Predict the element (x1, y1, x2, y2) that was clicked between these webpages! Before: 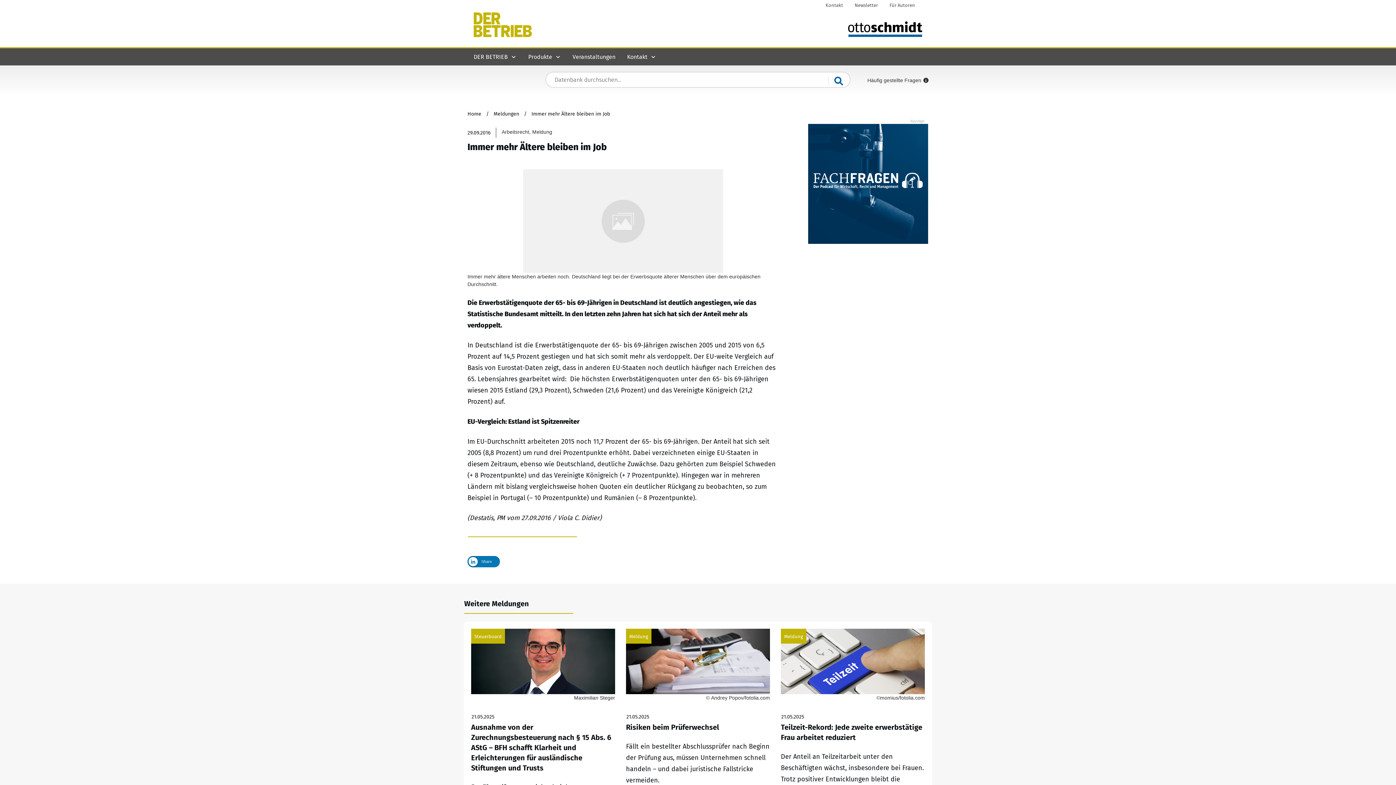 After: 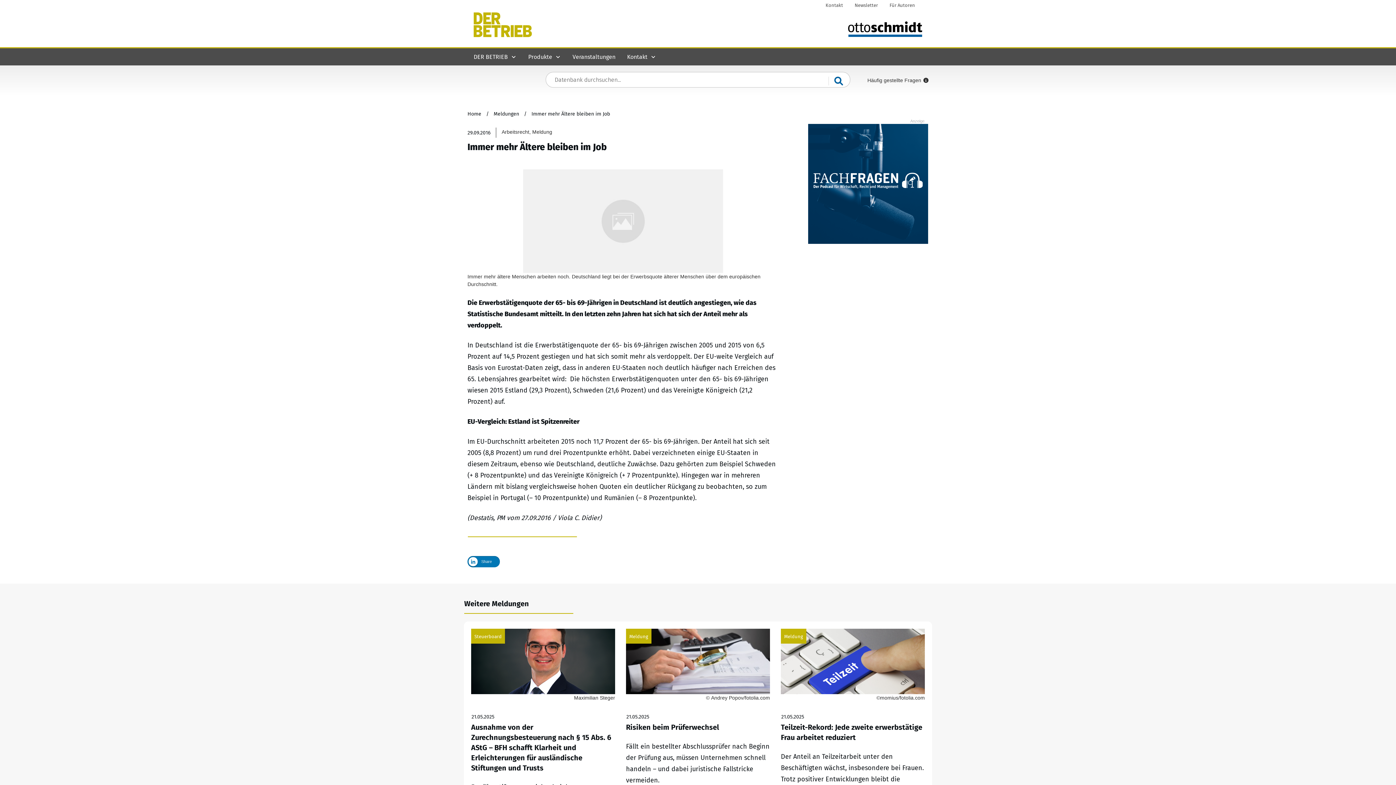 Action: label: Häufig gestellte Fragen bbox: (863, 72, 933, 88)